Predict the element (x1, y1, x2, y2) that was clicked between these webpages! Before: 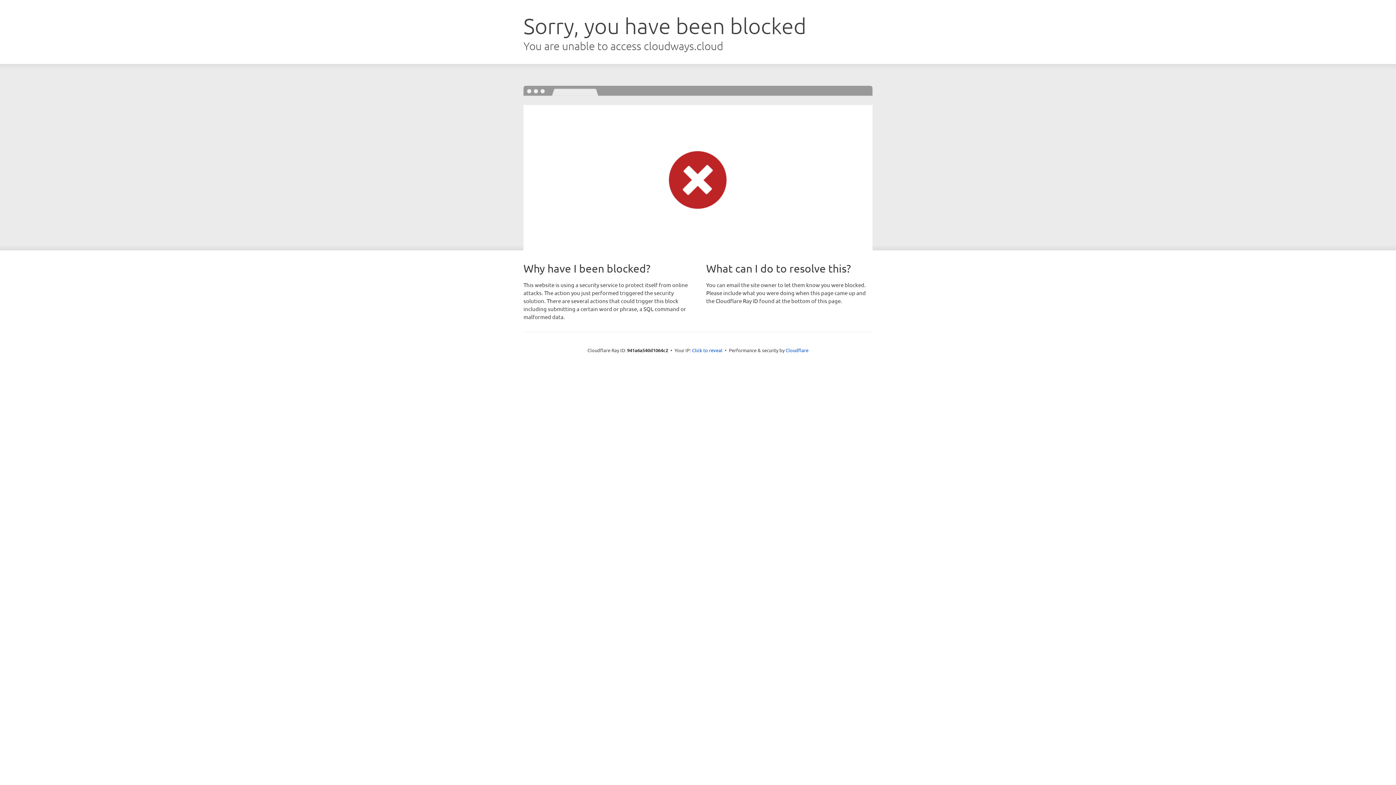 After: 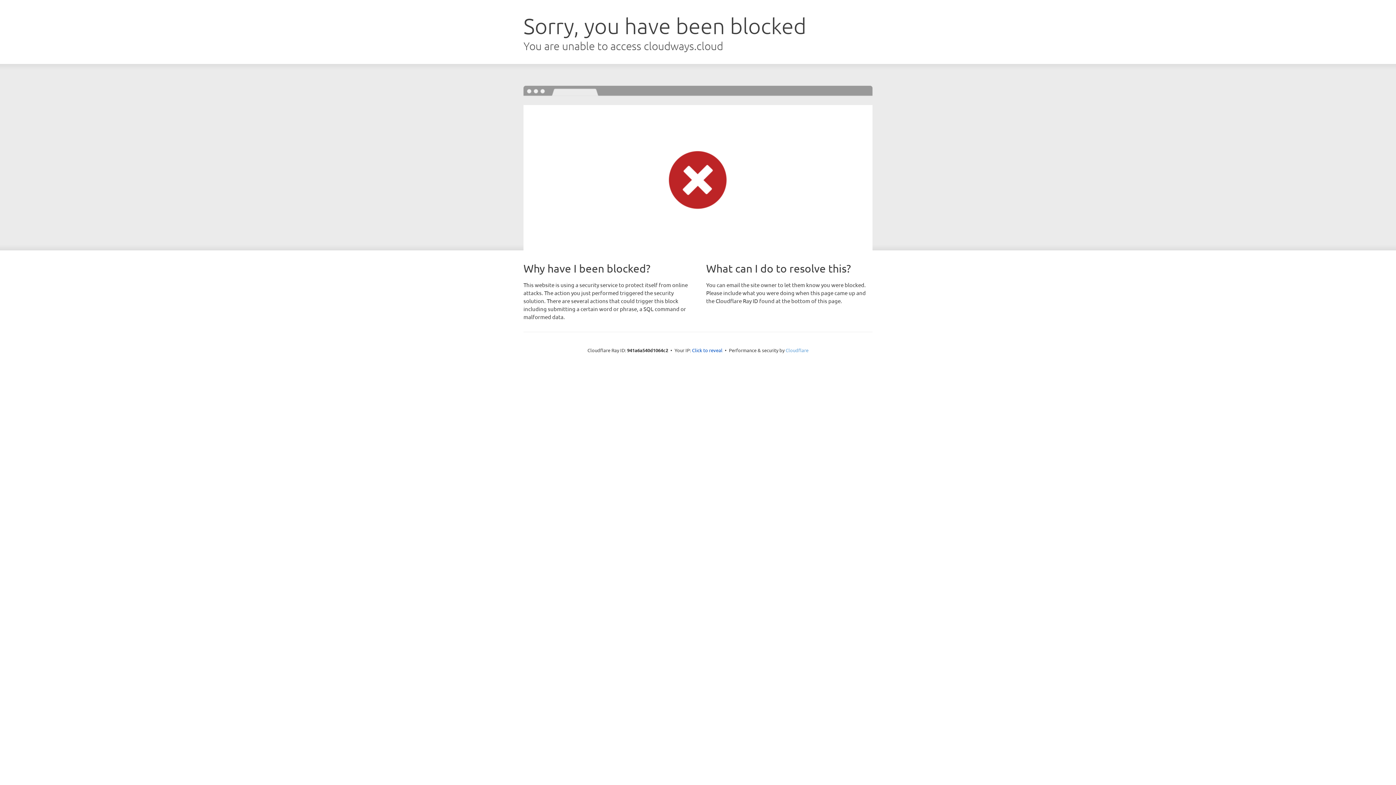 Action: bbox: (785, 347, 808, 353) label: Cloudflare